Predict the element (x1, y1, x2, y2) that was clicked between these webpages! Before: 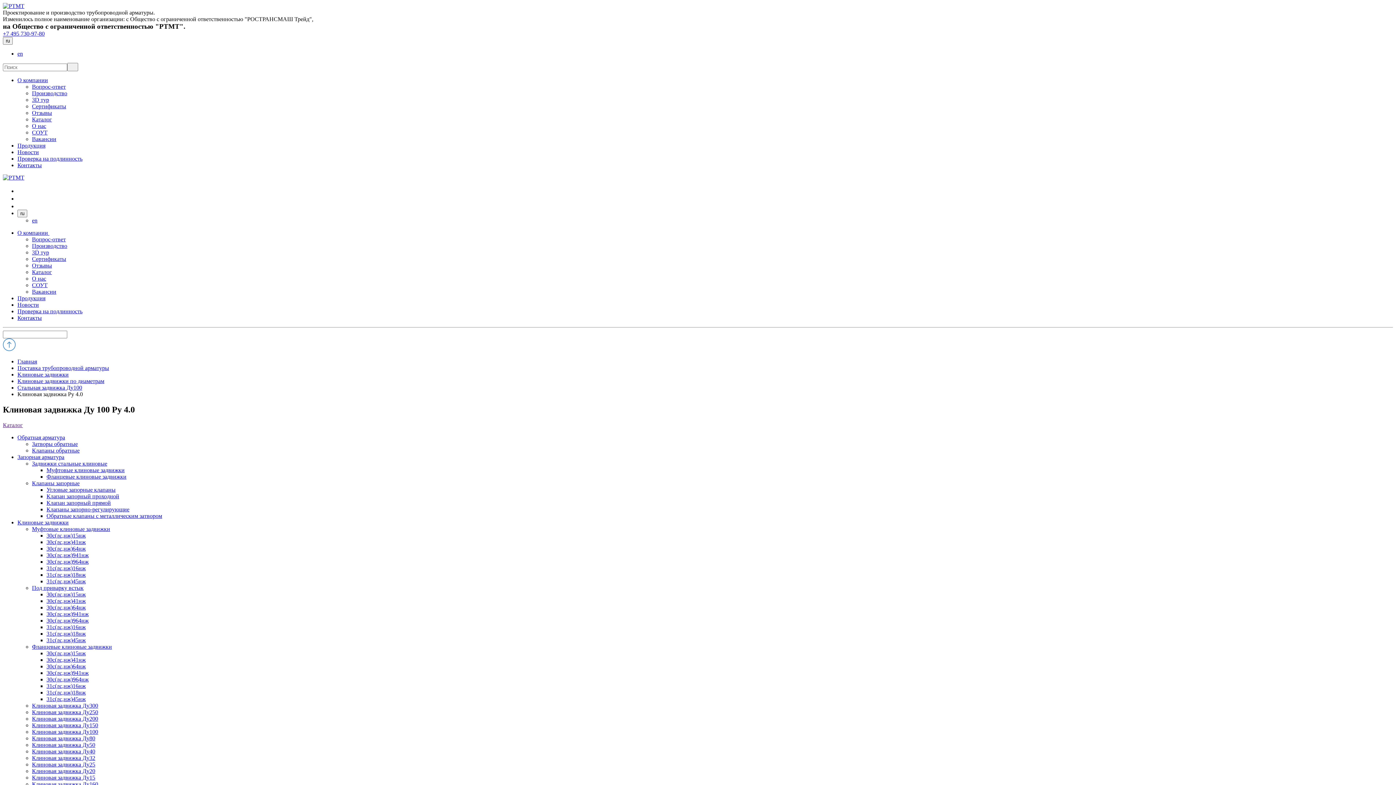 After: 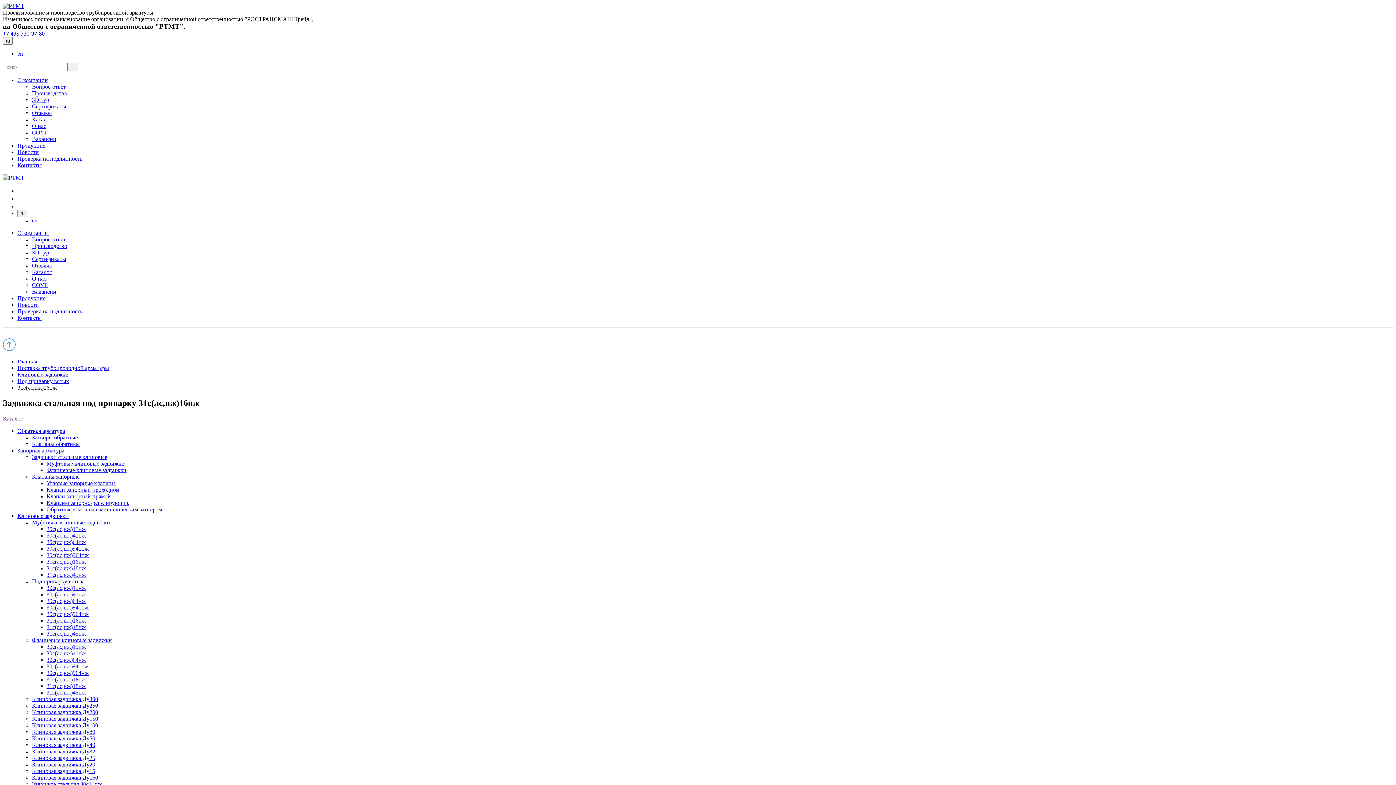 Action: bbox: (46, 624, 85, 630) label: 31с(лс,нж)16нж